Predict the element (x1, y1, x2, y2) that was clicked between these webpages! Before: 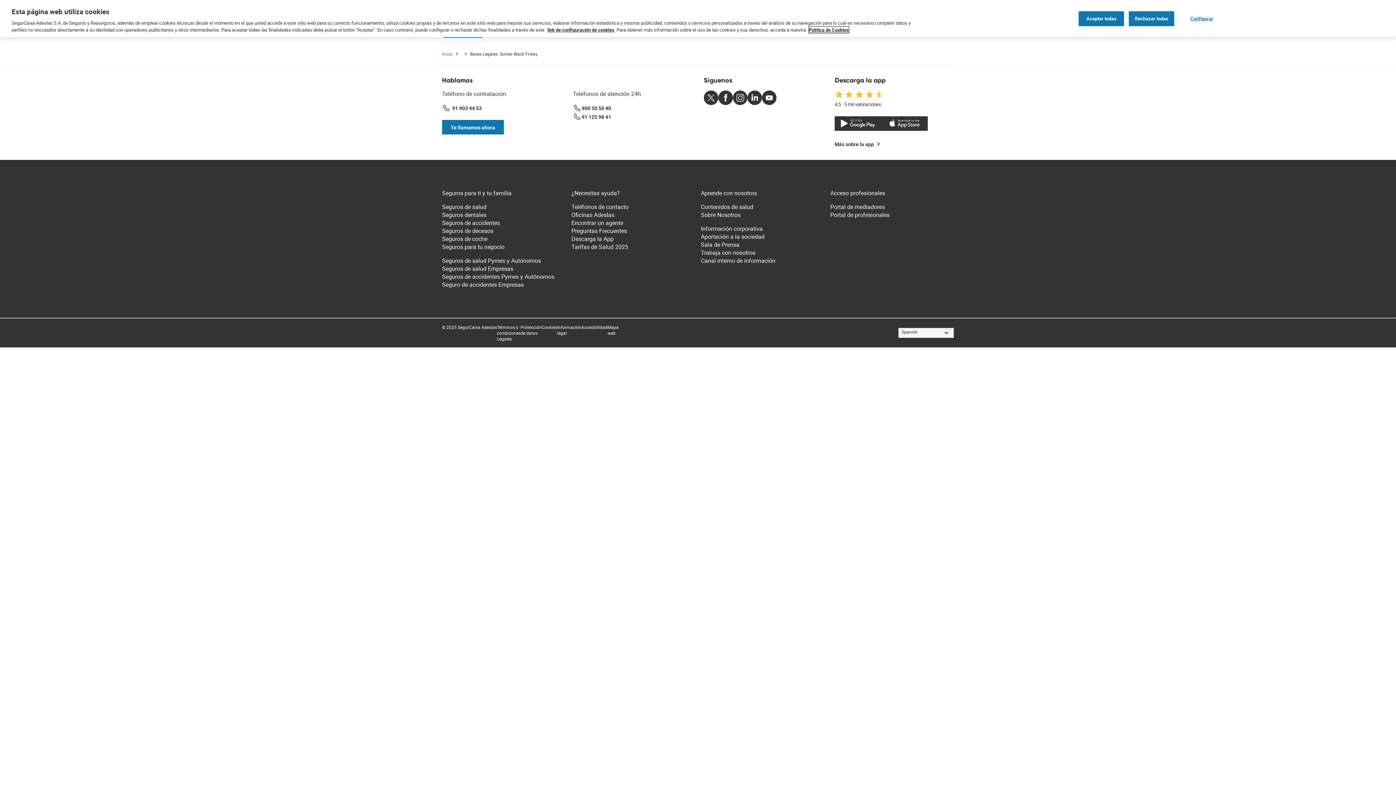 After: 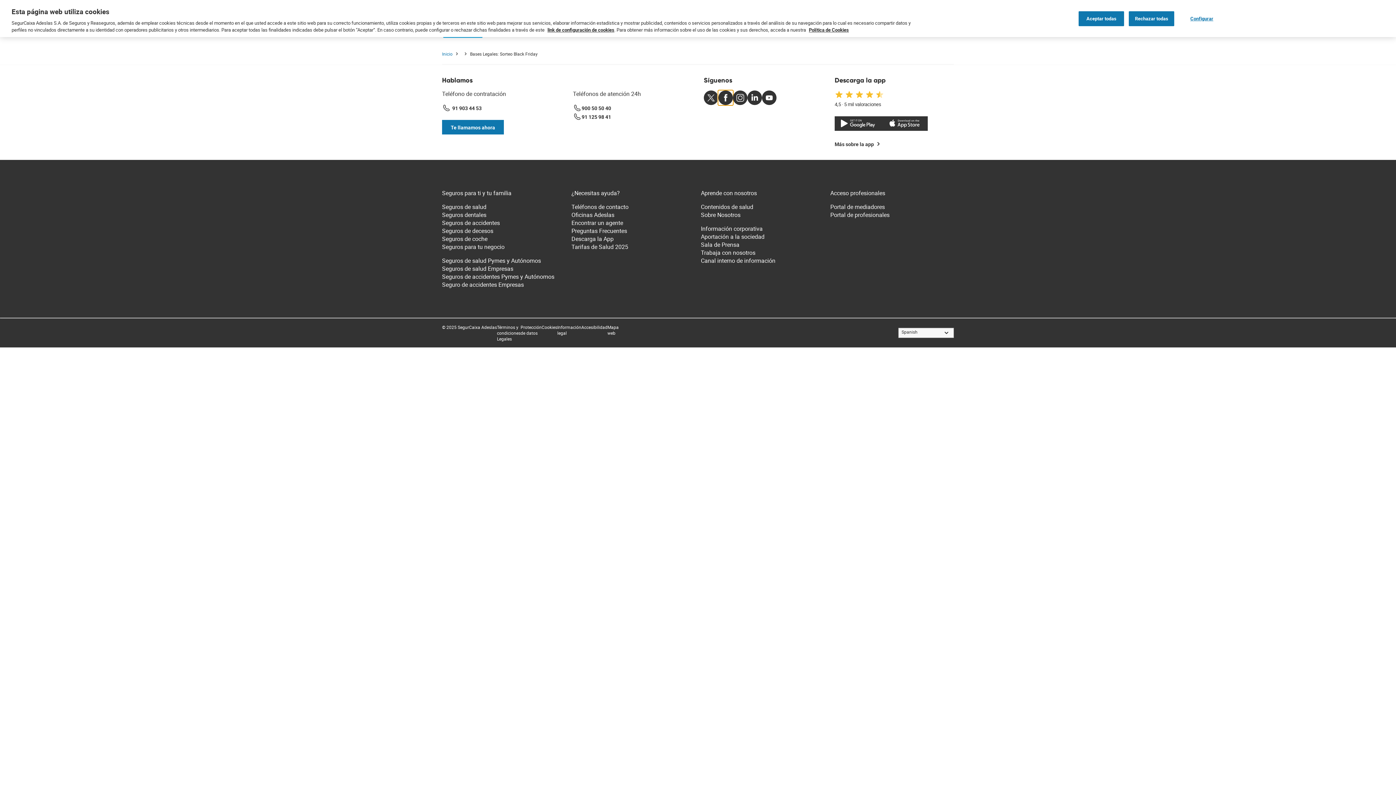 Action: bbox: (718, 90, 733, 105)